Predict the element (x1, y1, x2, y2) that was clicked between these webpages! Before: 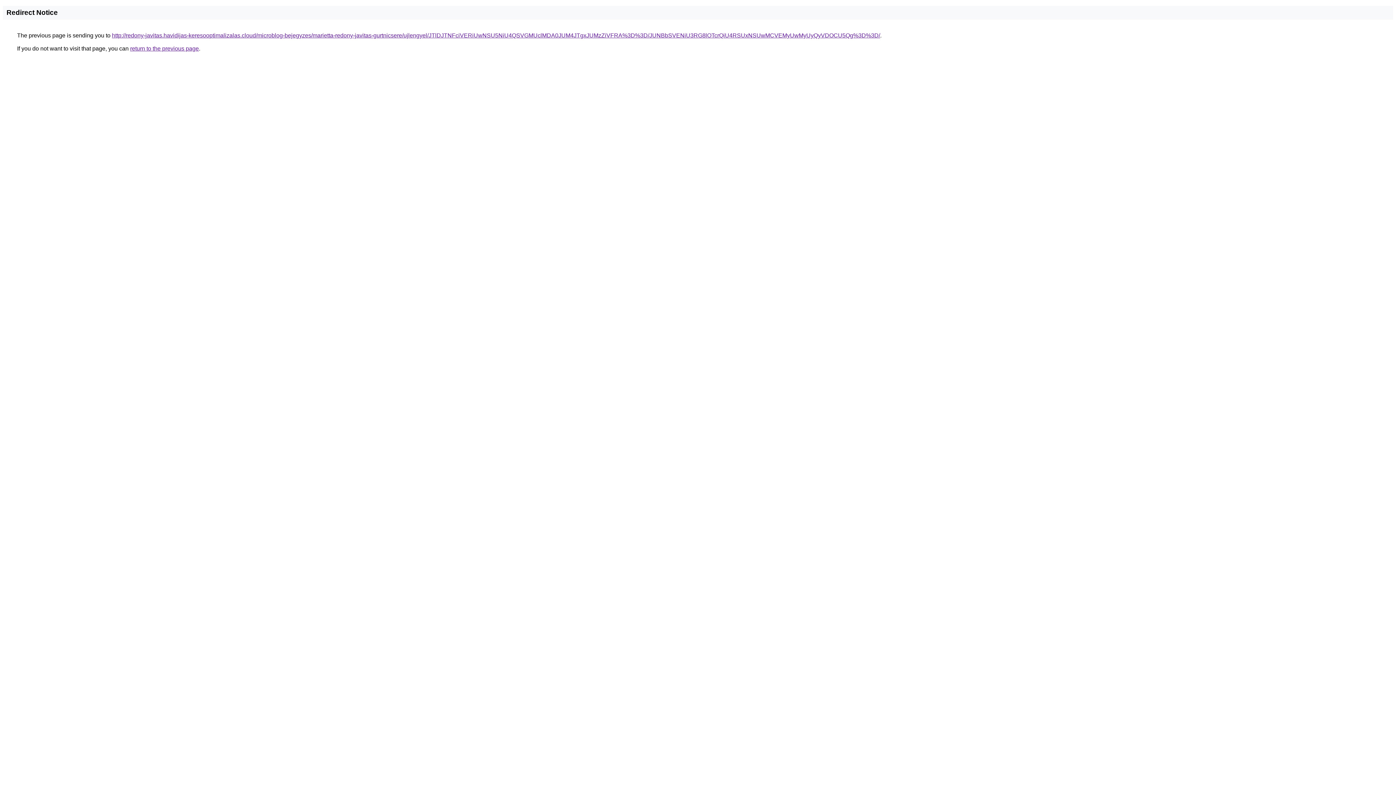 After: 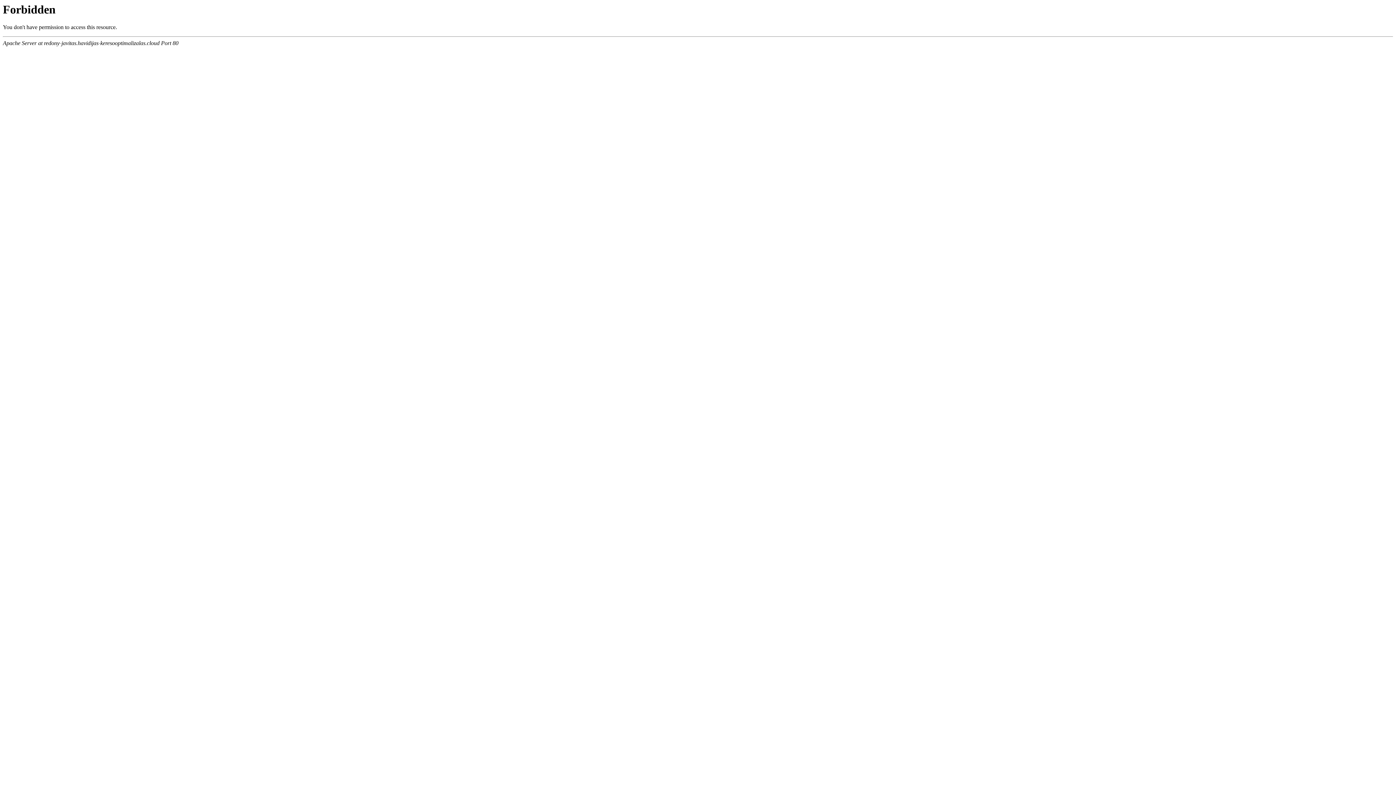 Action: bbox: (112, 32, 880, 38) label: http://redony-javitas.havidijas-keresooptimalizalas.cloud/microblog-bejegyzes/marietta-redony-javitas-gurtnicsere/ujlengyel/JTlDJTNFciVERiUwNSU5NiU4QSVGMUclMDA0JUM4JTgxJUMzZiVFRA%3D%3D/JUNBbSVENiU3RG8lOTcrQiU4RSUxNSUwMCVEMyUwMyUyQyVDOCU5Qg%3D%3D/